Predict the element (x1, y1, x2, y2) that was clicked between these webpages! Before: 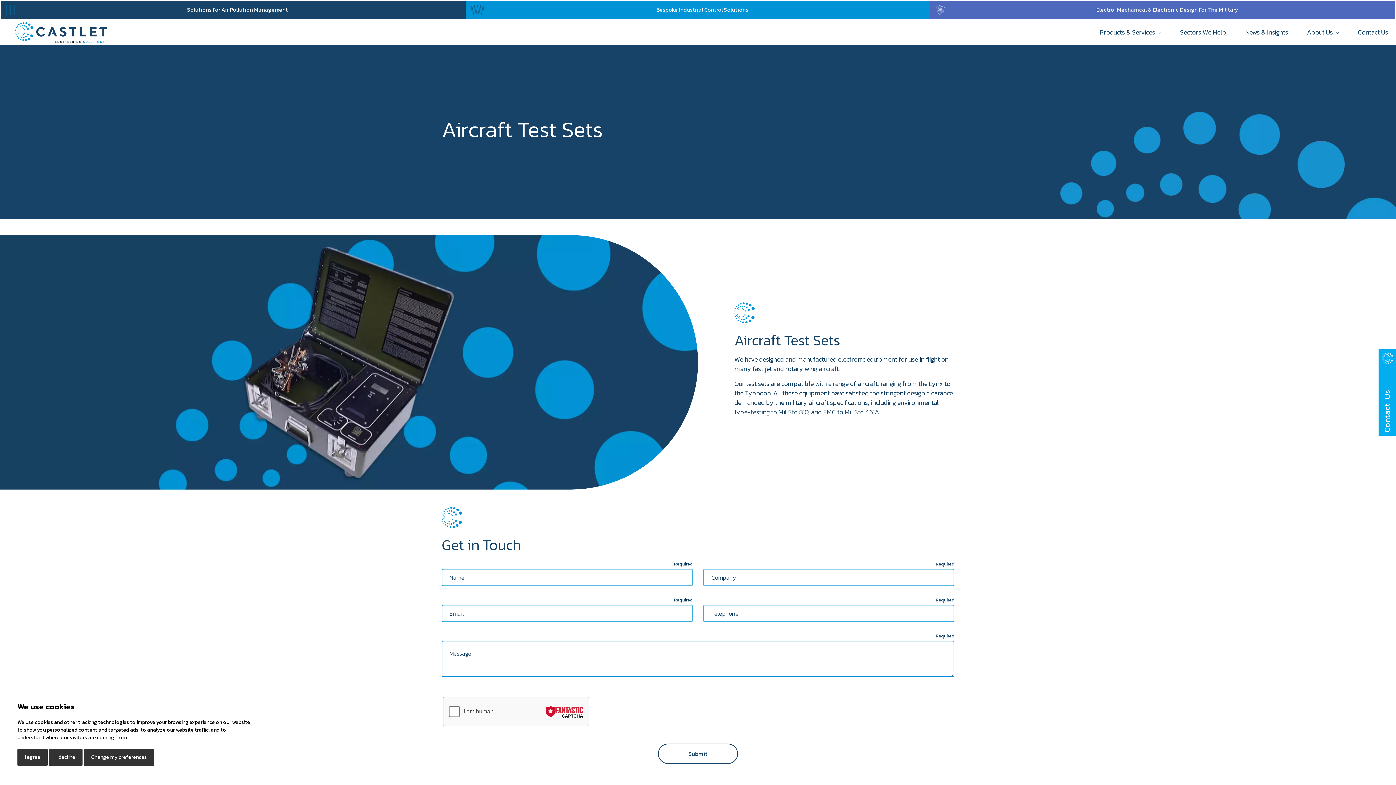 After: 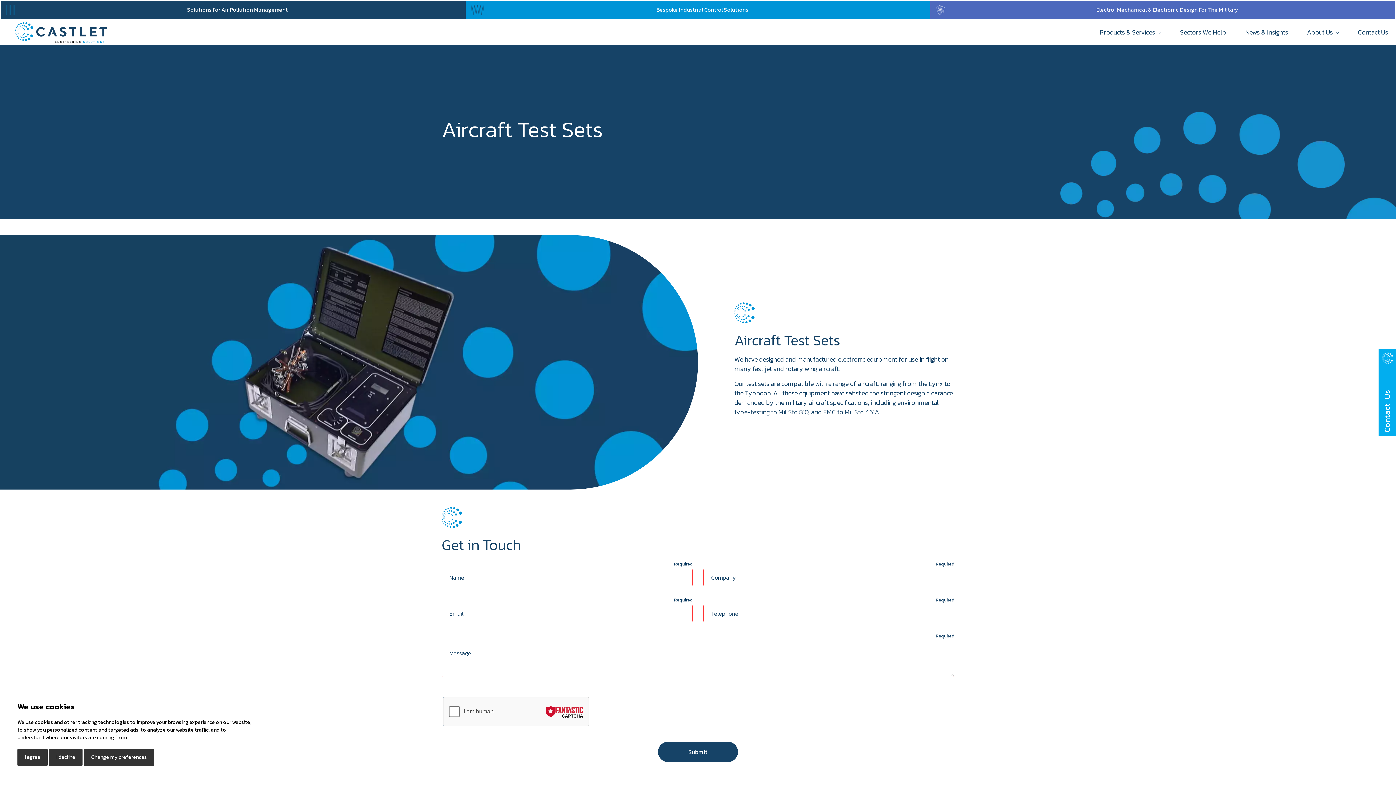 Action: label: Submit bbox: (658, 744, 738, 764)